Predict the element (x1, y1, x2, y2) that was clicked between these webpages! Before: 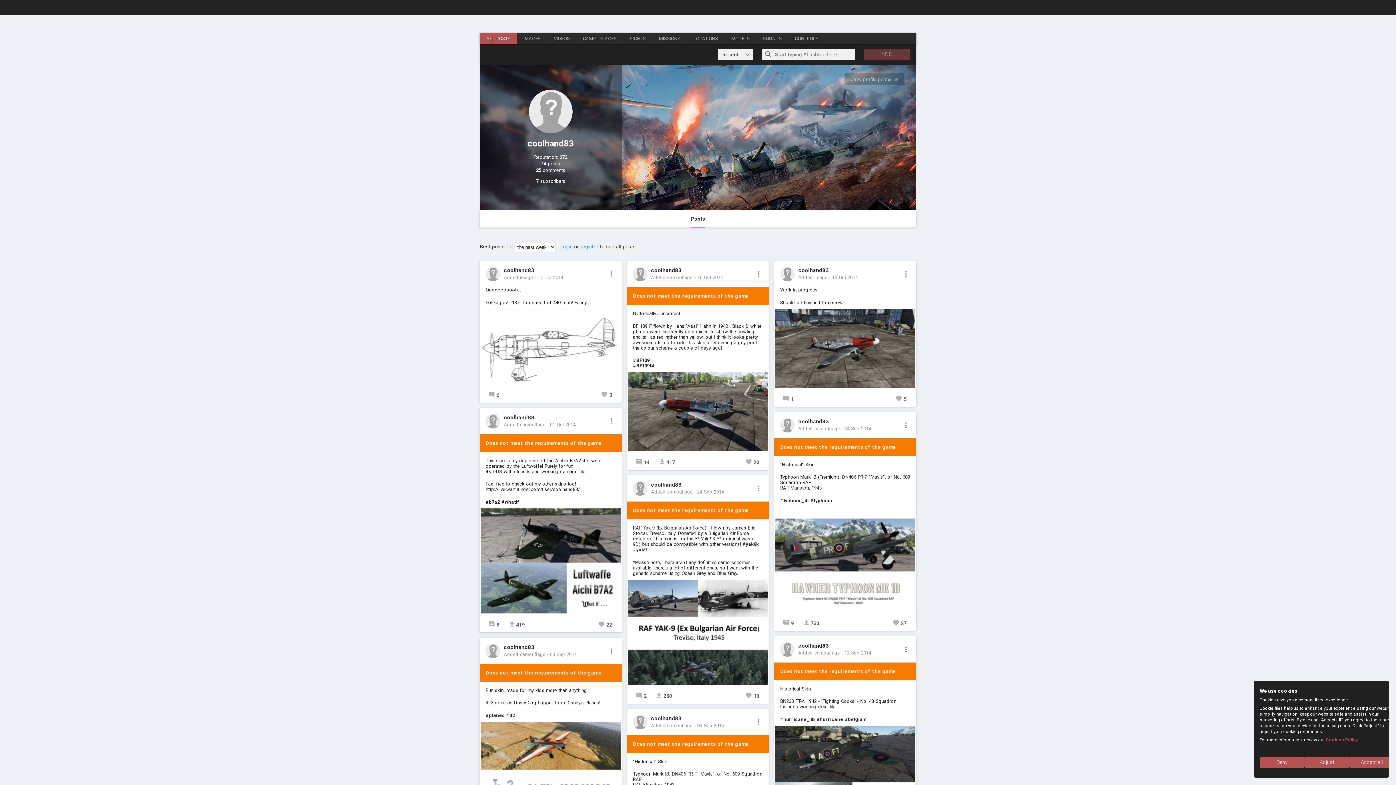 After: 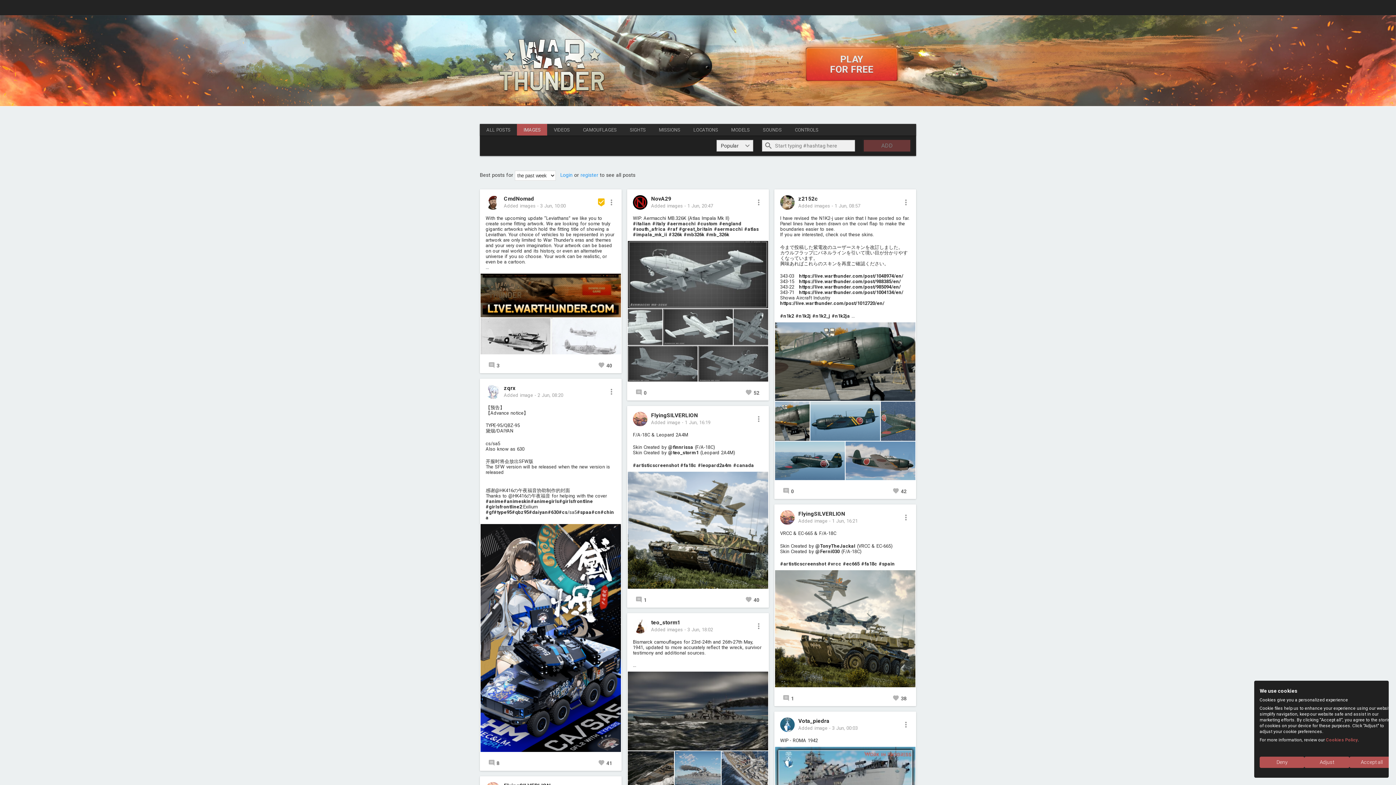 Action: label: IMAGES bbox: (517, 32, 547, 44)